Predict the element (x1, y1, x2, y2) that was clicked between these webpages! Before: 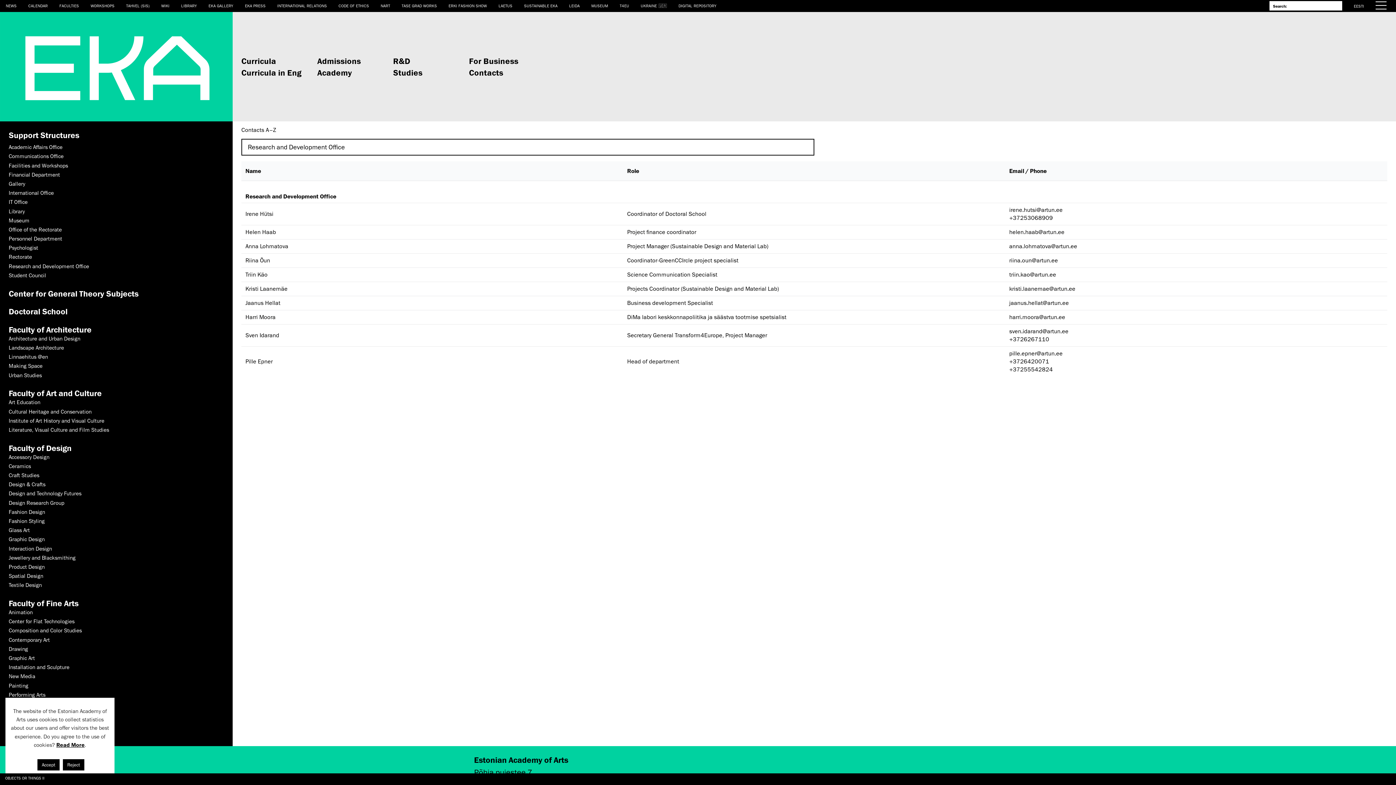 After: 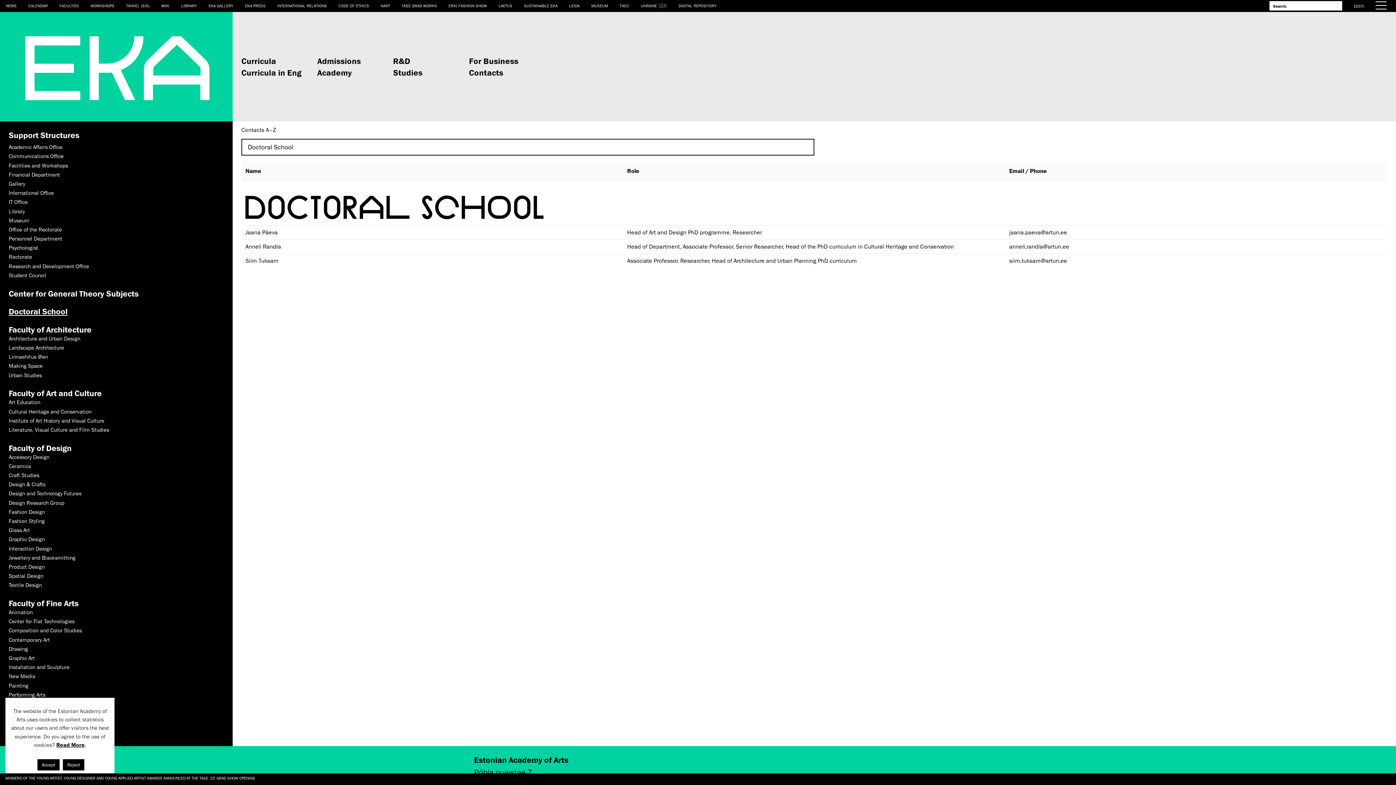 Action: bbox: (8, 306, 67, 316) label: Doctoral School